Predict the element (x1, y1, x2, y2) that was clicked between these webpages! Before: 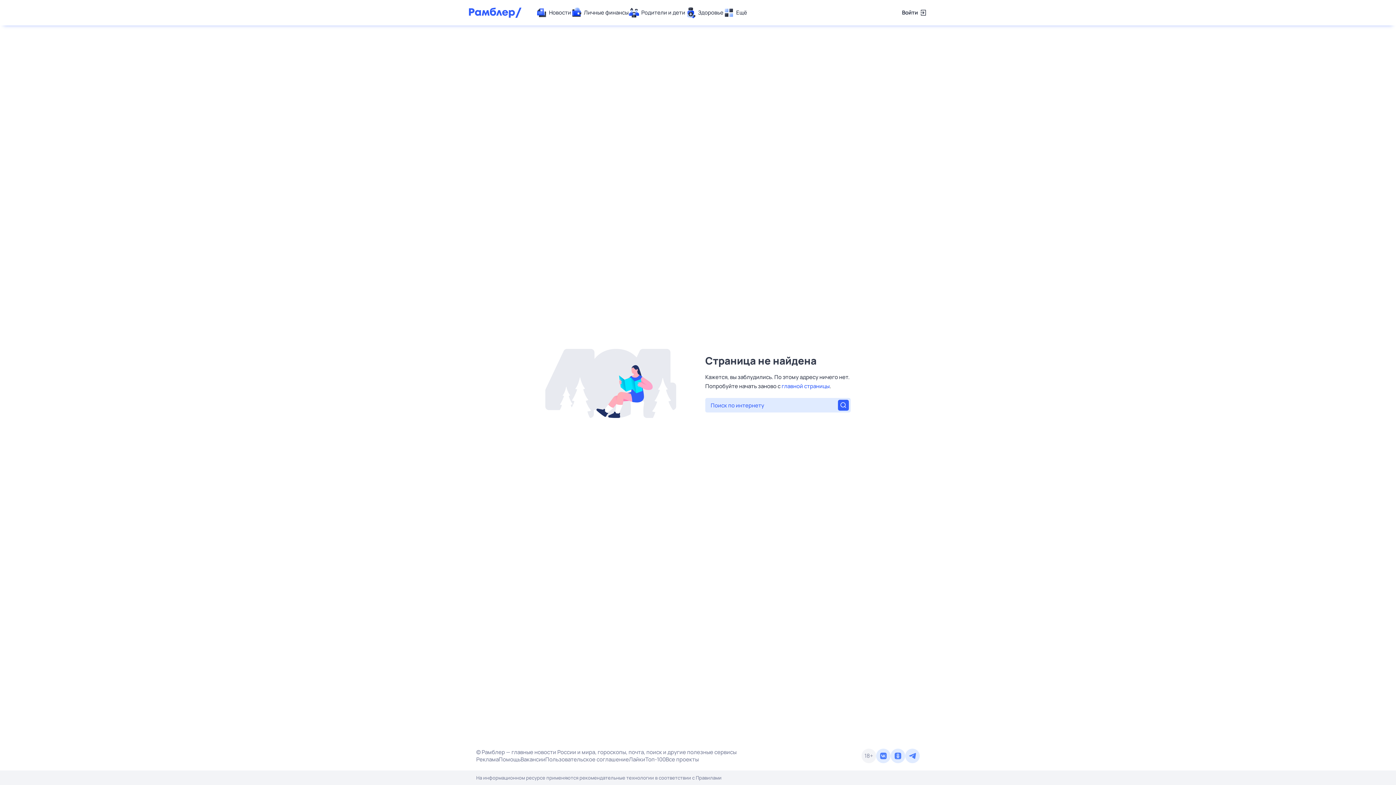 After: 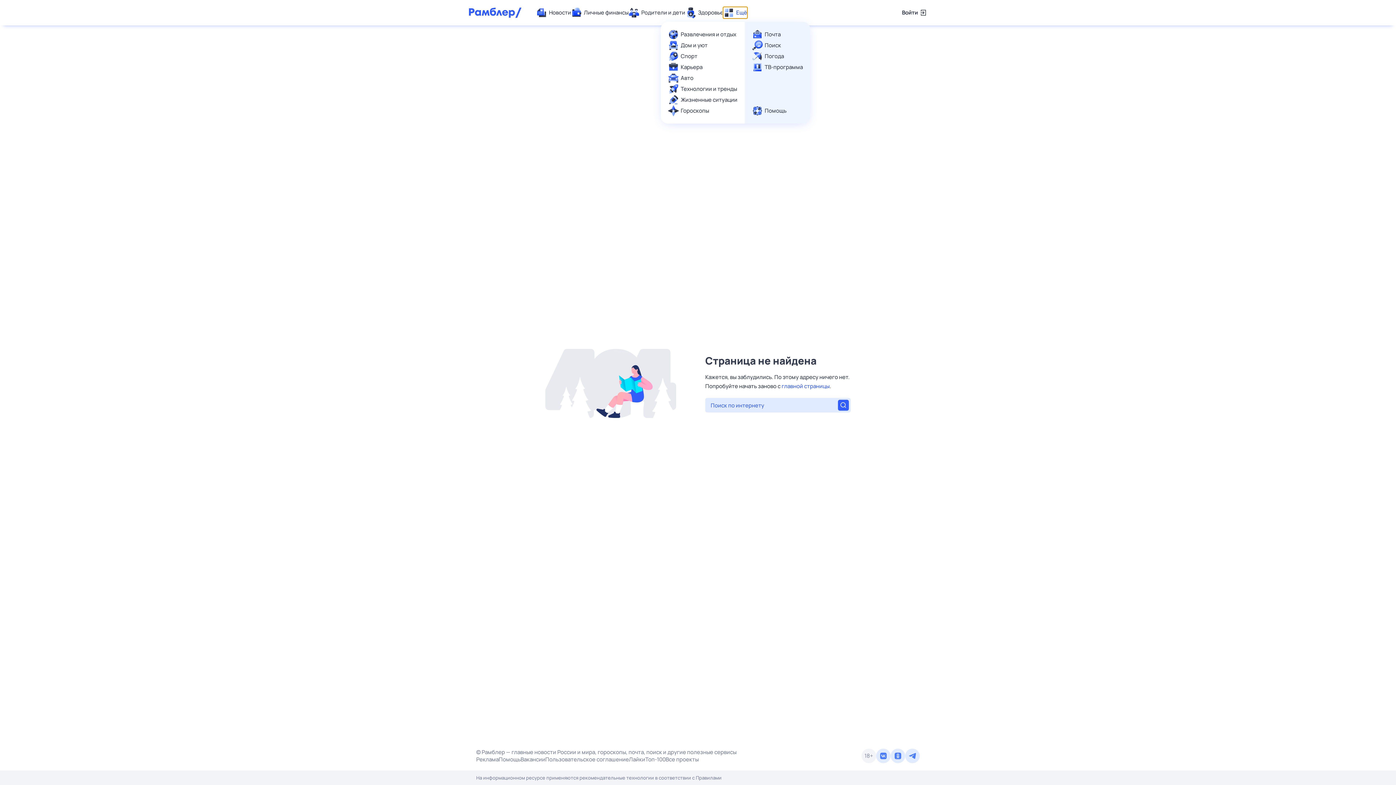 Action: label: Ещё bbox: (723, 7, 747, 18)